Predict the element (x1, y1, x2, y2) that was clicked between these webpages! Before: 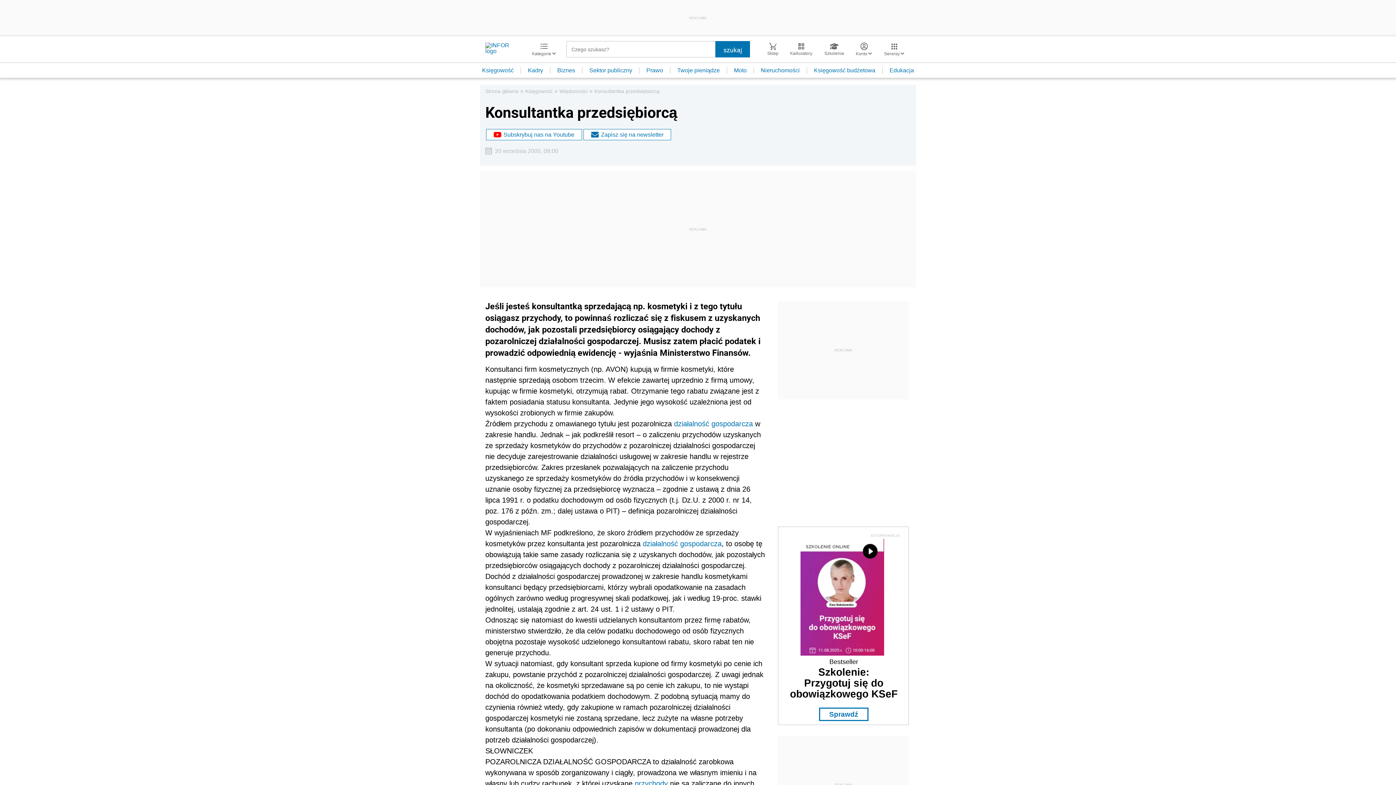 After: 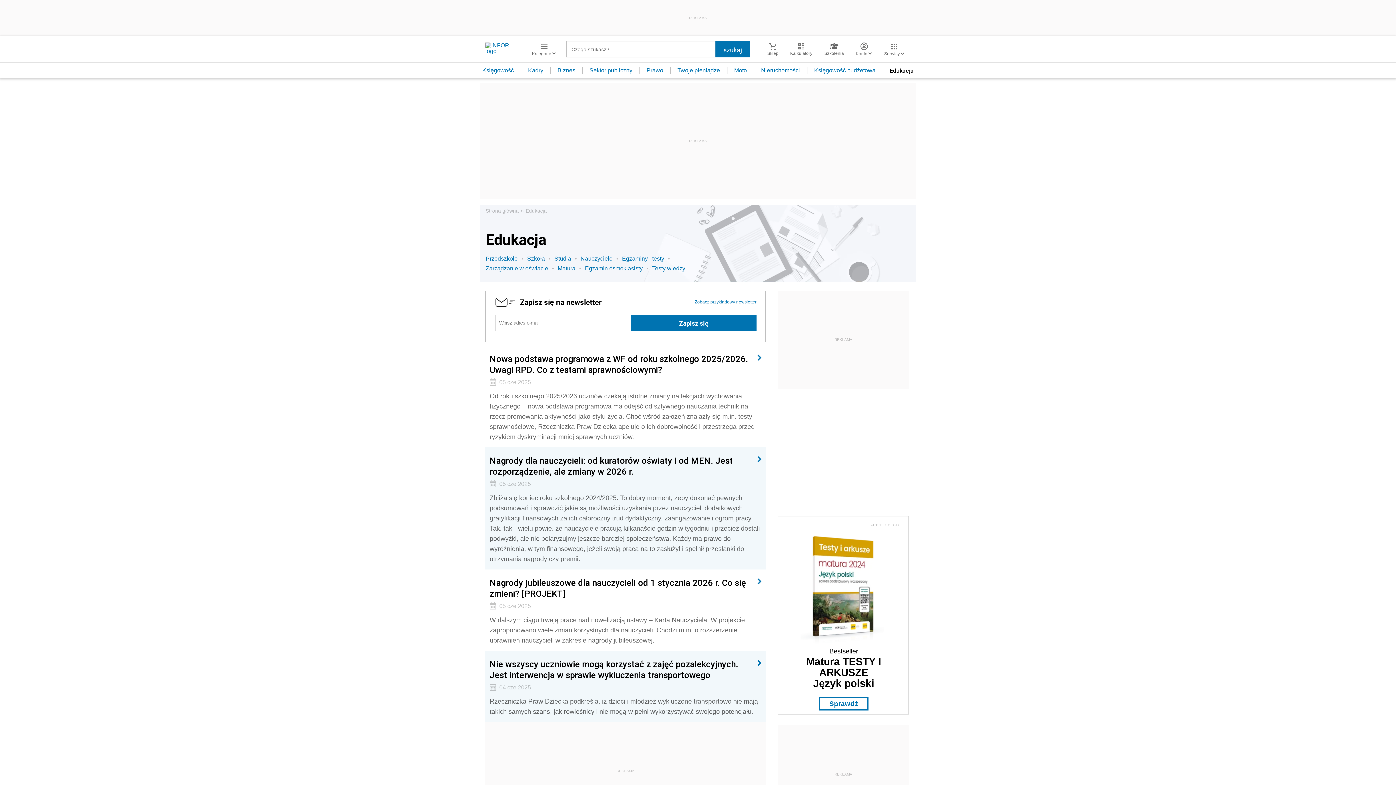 Action: bbox: (882, 67, 921, 73) label: Edukacja